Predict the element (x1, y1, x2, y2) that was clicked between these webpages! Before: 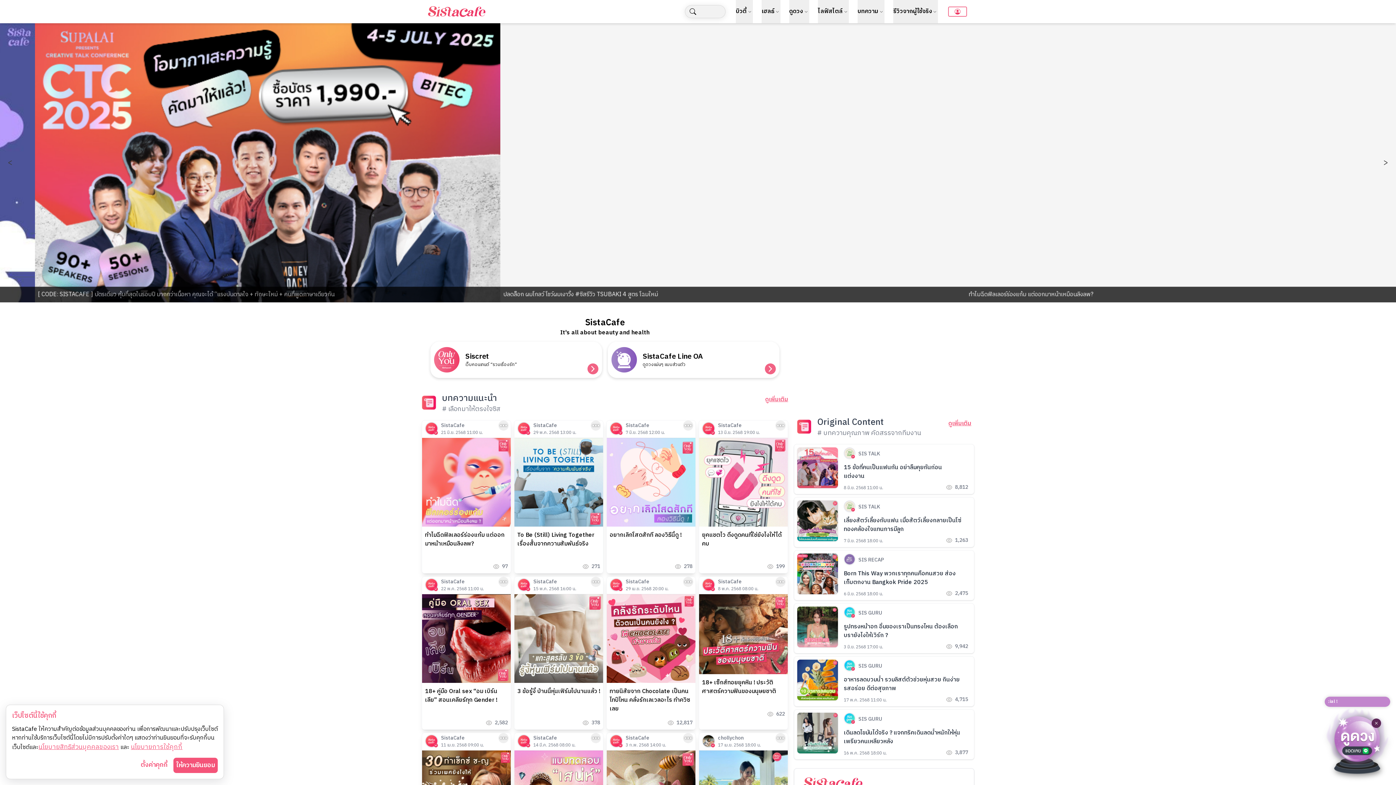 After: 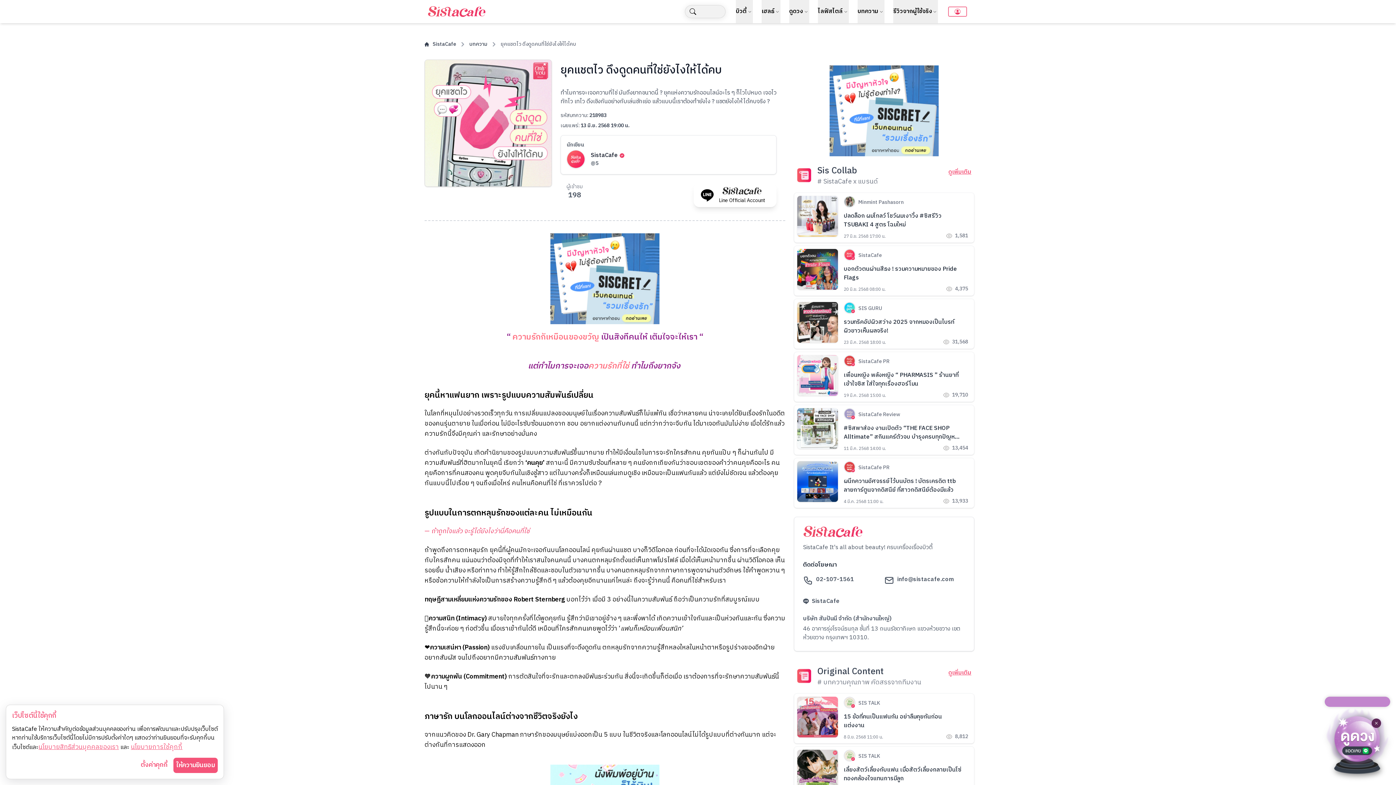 Action: bbox: (699, 420, 788, 573) label: SistaCafe

13 มิ.ย. 2568 19:00 น.

ยุคแชตไว ดึงดูดคนที่ใช่ยังไงให้ได้คบ

199